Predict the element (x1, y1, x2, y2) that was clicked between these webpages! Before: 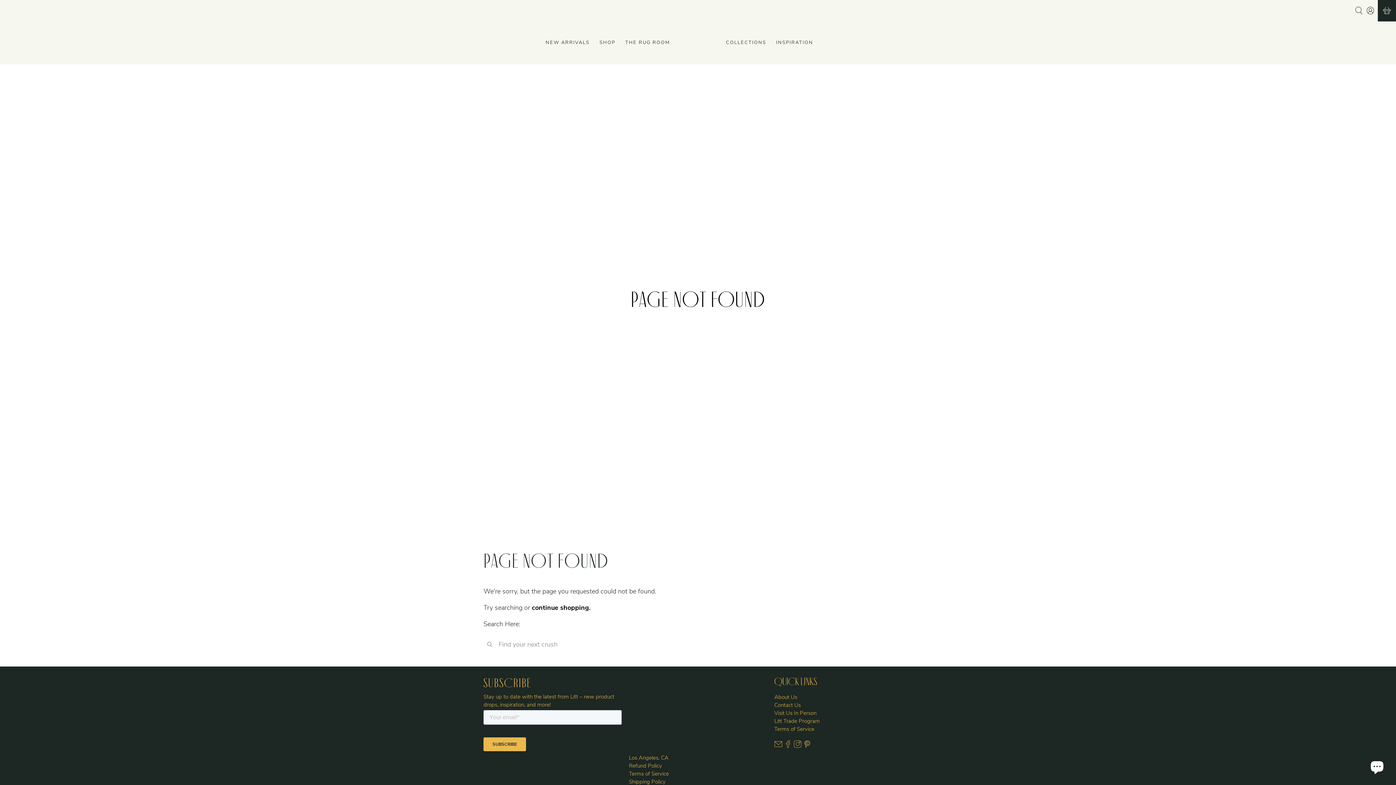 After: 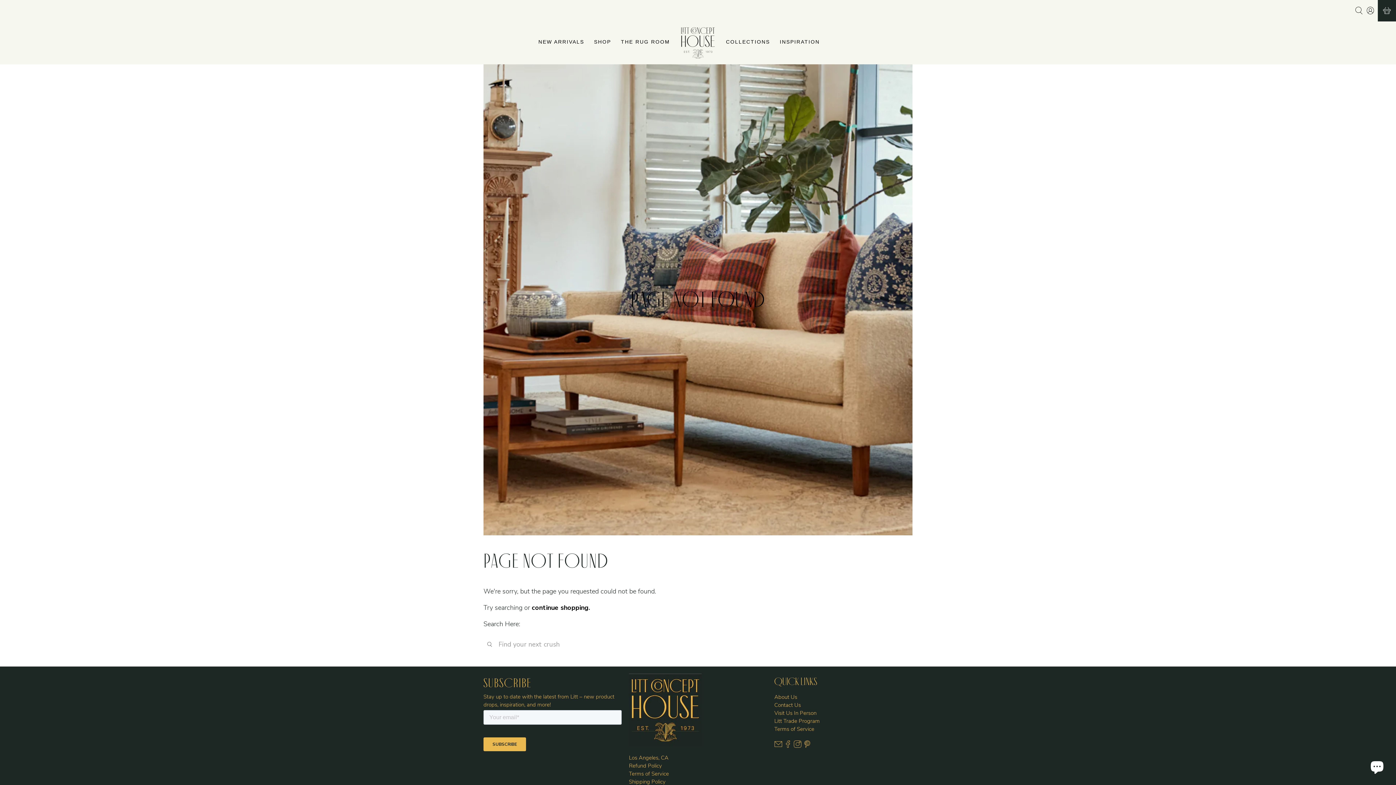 Action: bbox: (803, 742, 811, 750)